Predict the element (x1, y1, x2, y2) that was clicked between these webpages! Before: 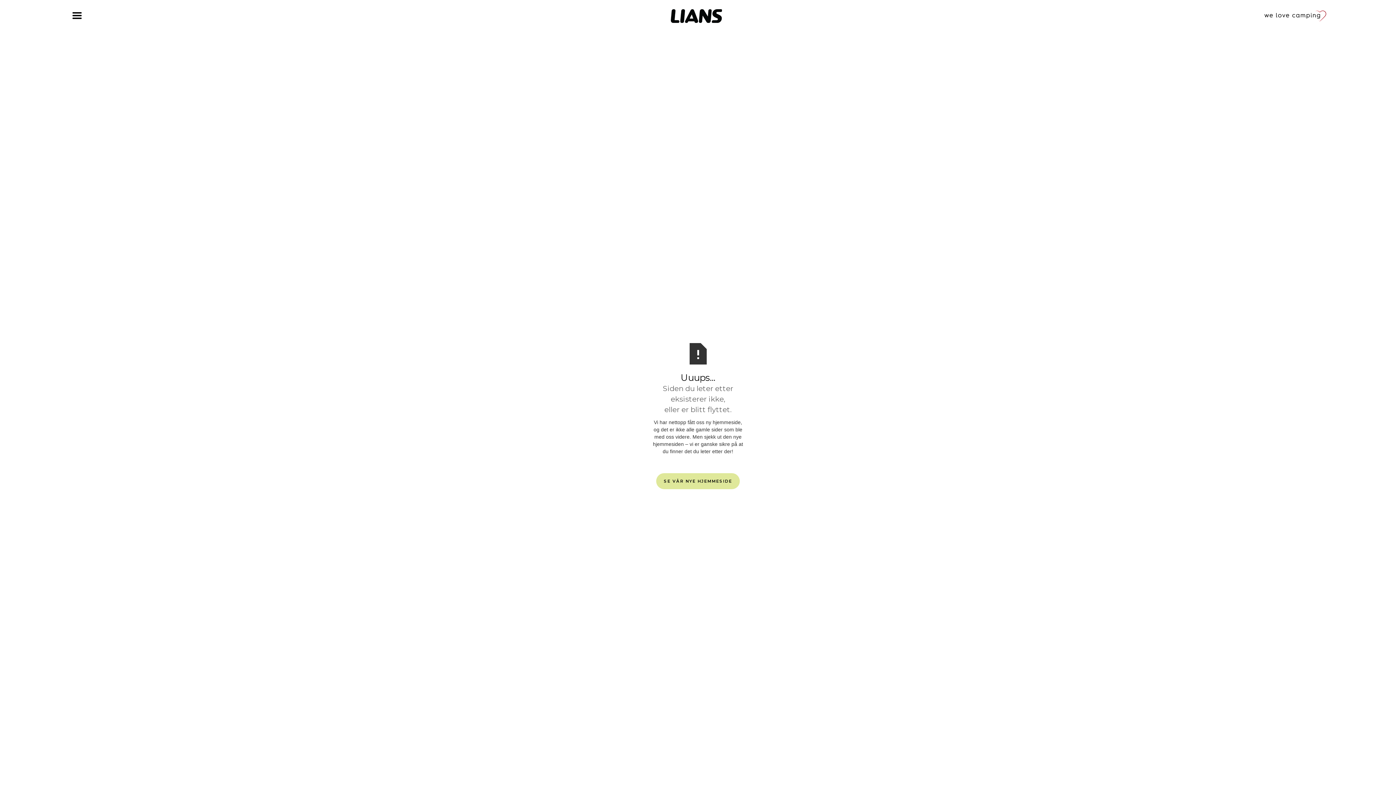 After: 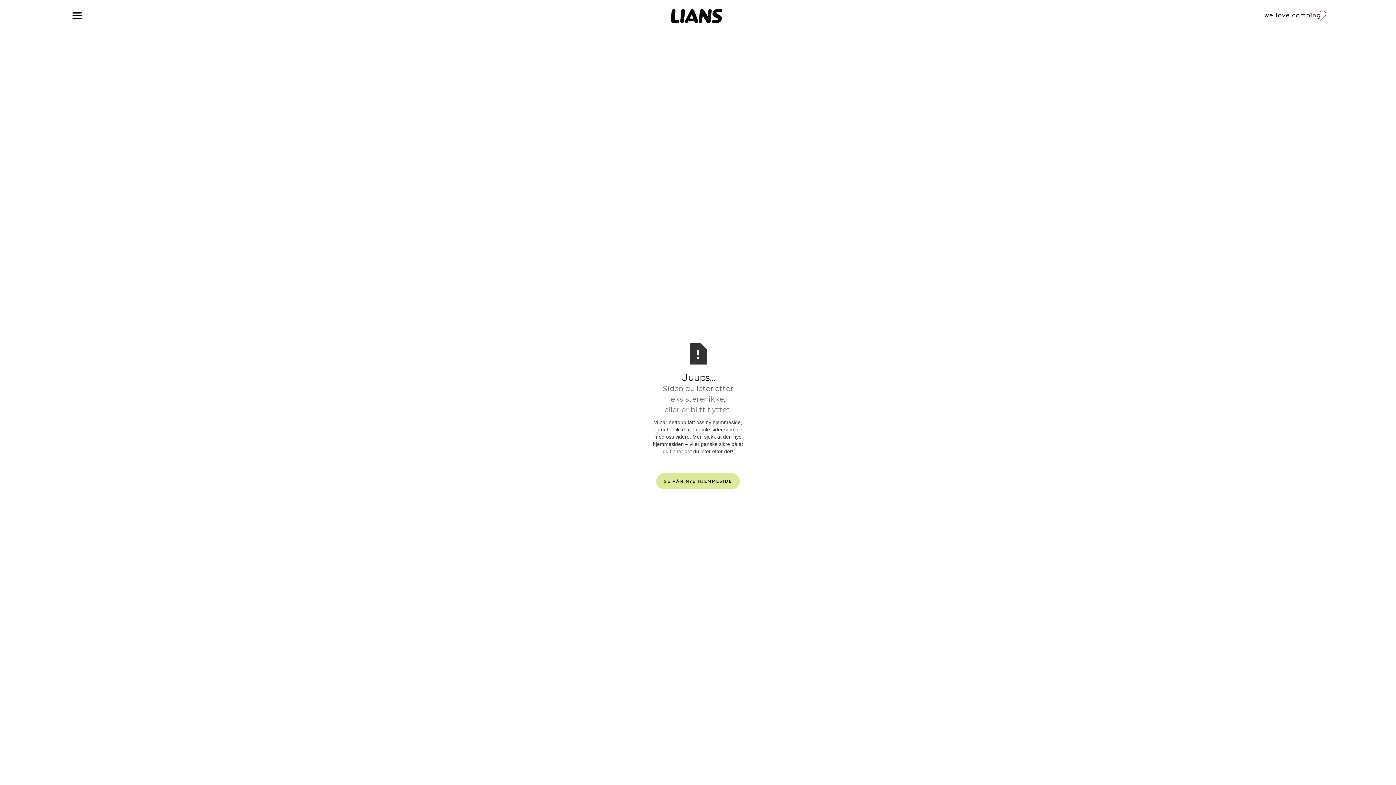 Action: bbox: (1264, 10, 1326, 21) label: home